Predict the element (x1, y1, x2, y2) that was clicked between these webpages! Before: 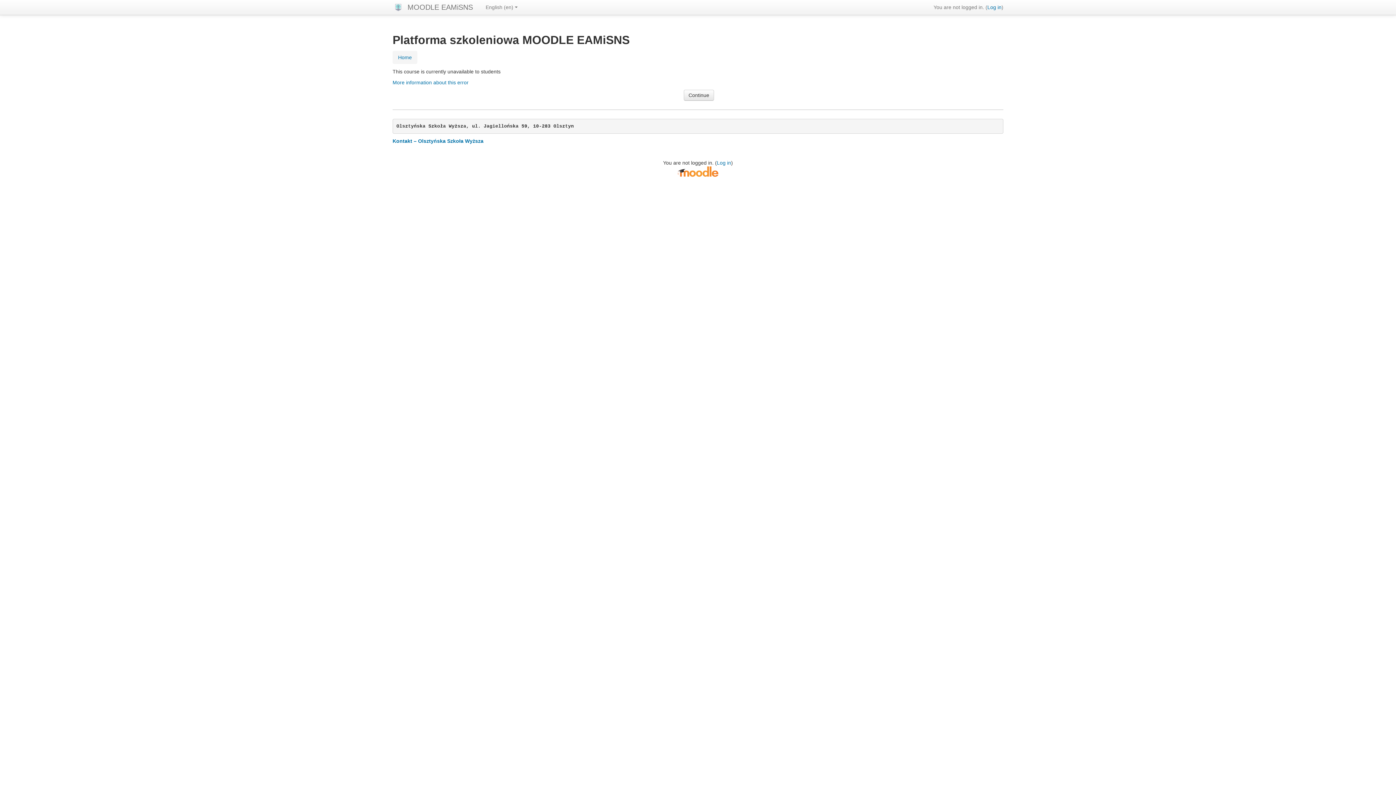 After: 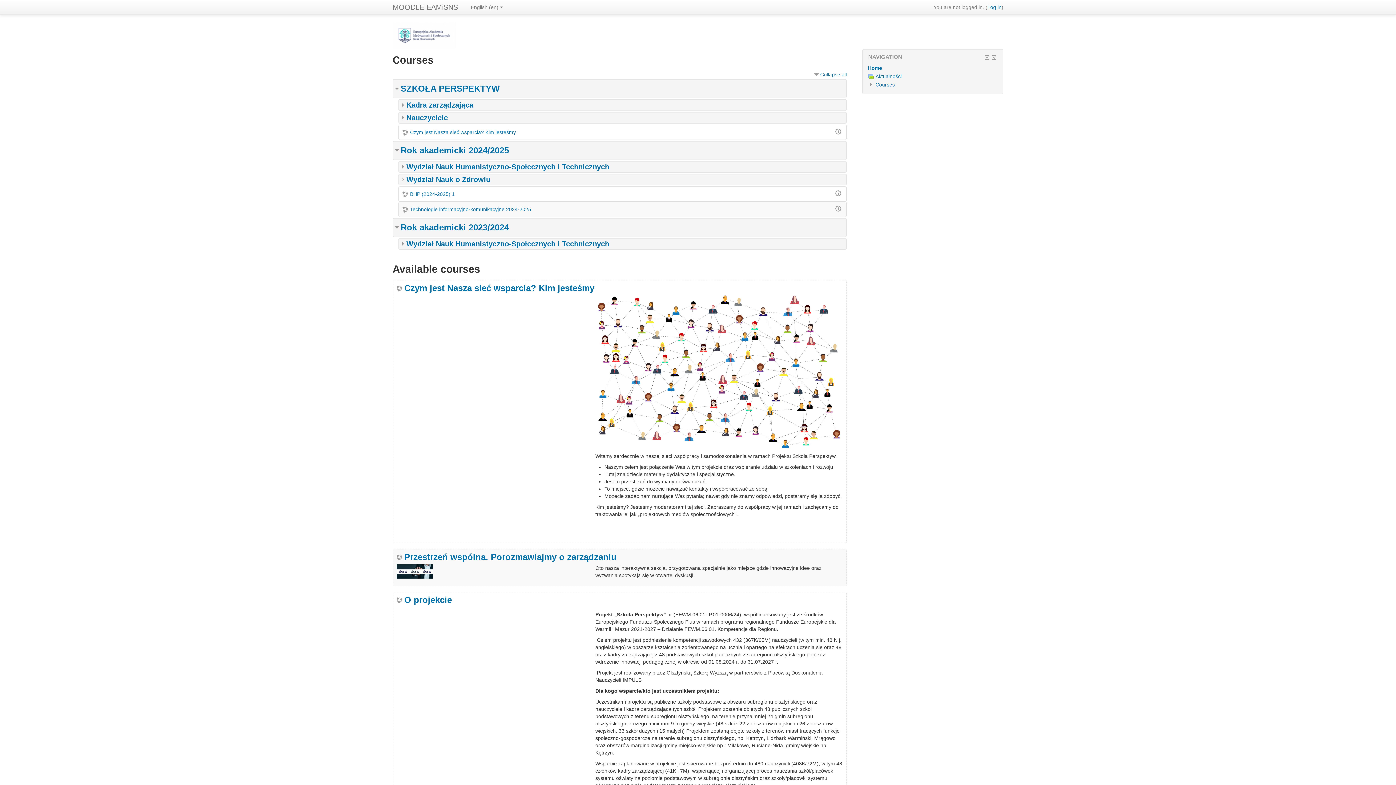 Action: label: MOODLE EAMiSNS bbox: (400, 0, 480, 14)